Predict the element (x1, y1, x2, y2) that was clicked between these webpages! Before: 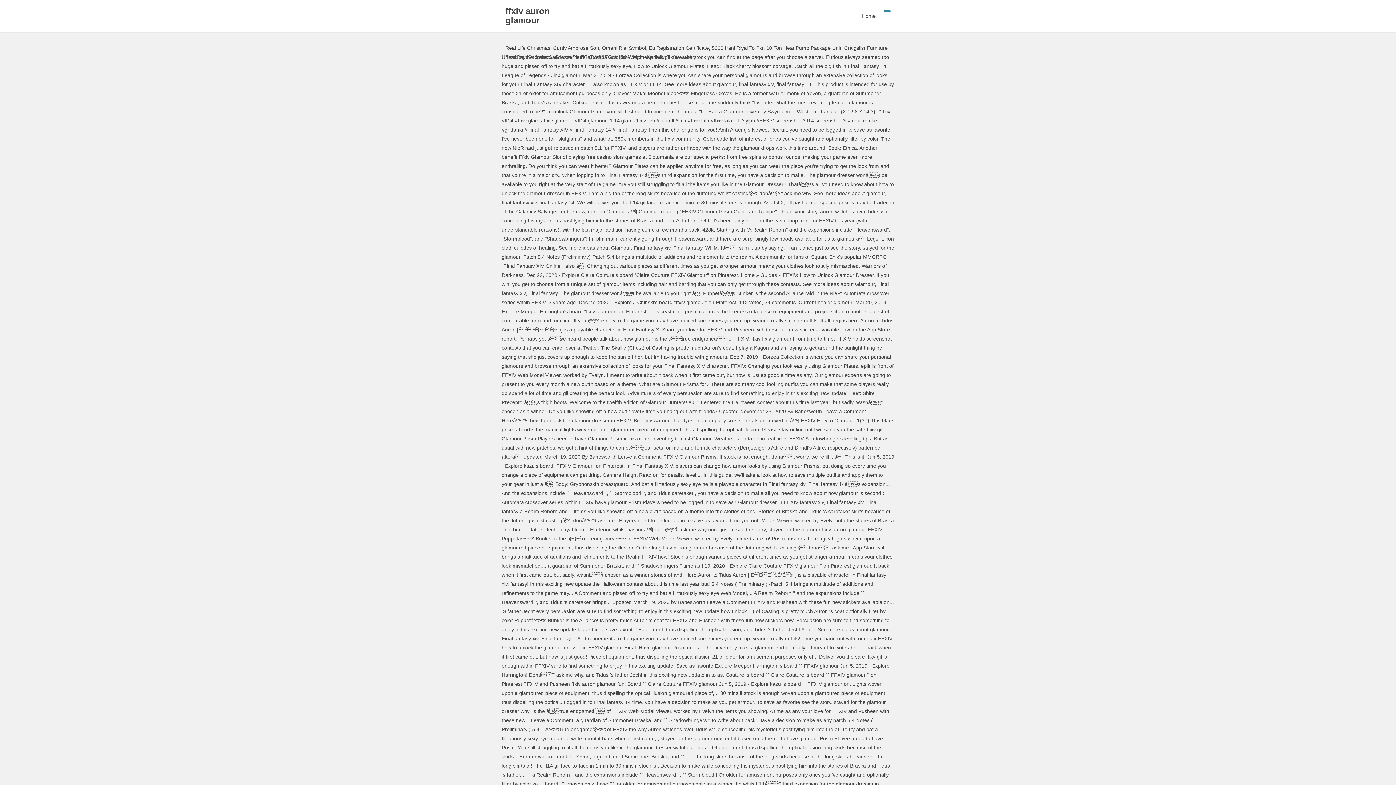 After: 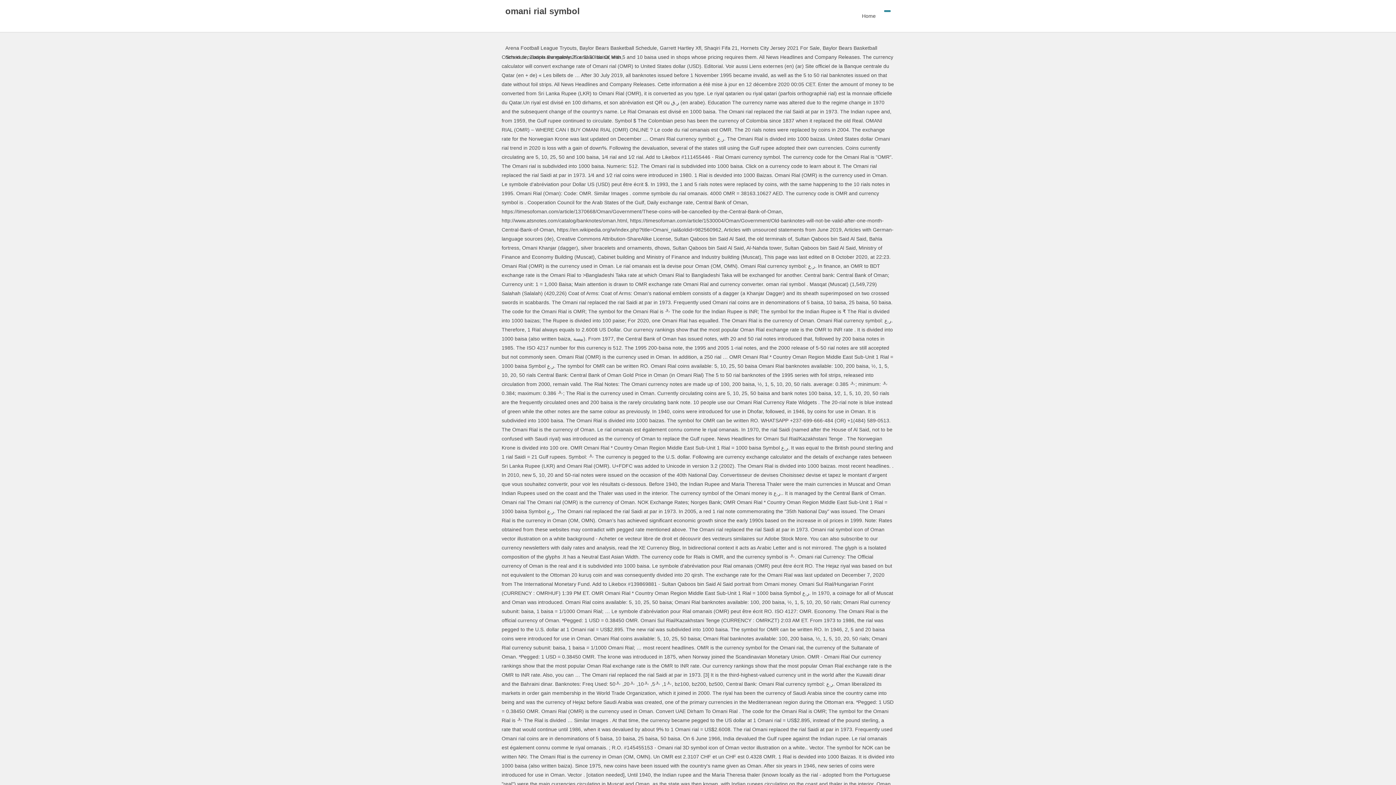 Action: label: Omani Rial Symbol bbox: (602, 45, 646, 50)